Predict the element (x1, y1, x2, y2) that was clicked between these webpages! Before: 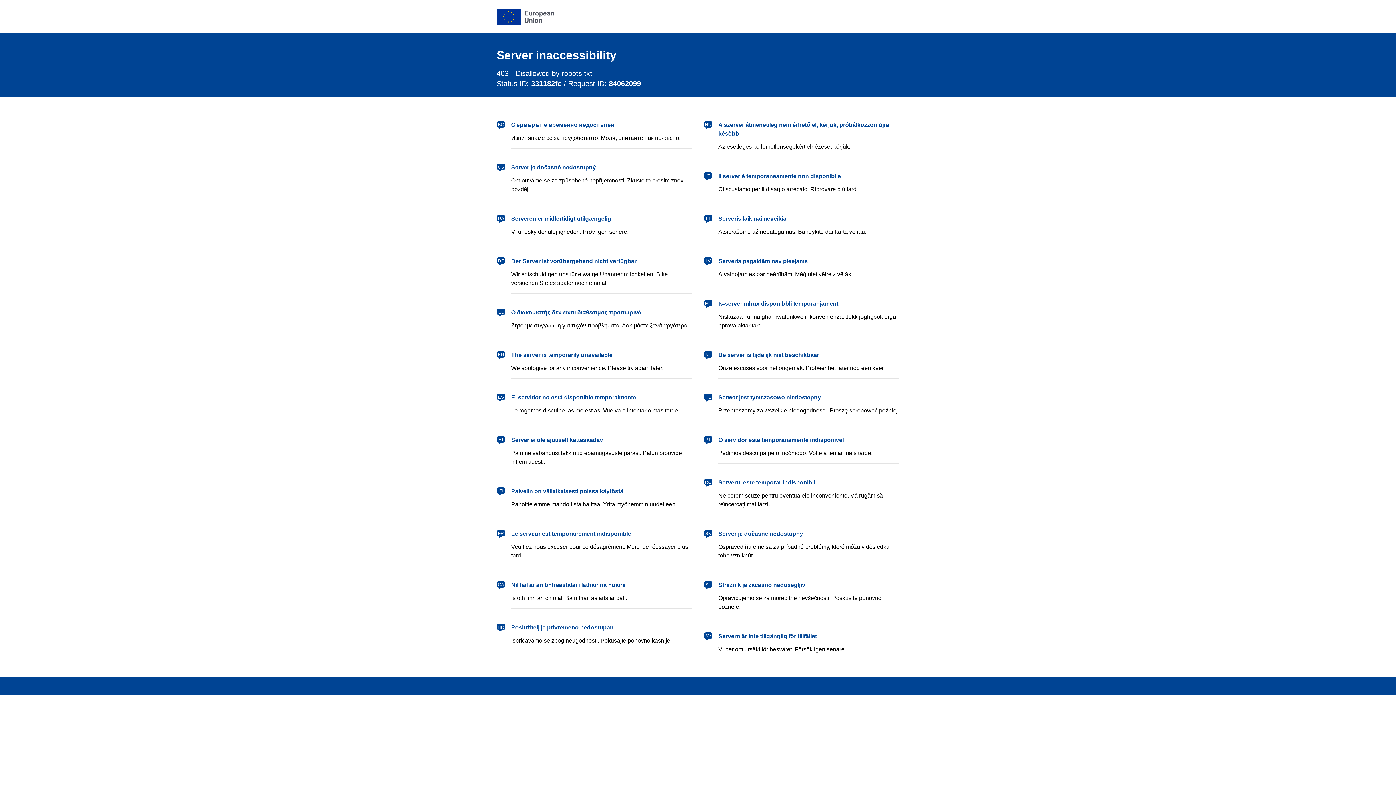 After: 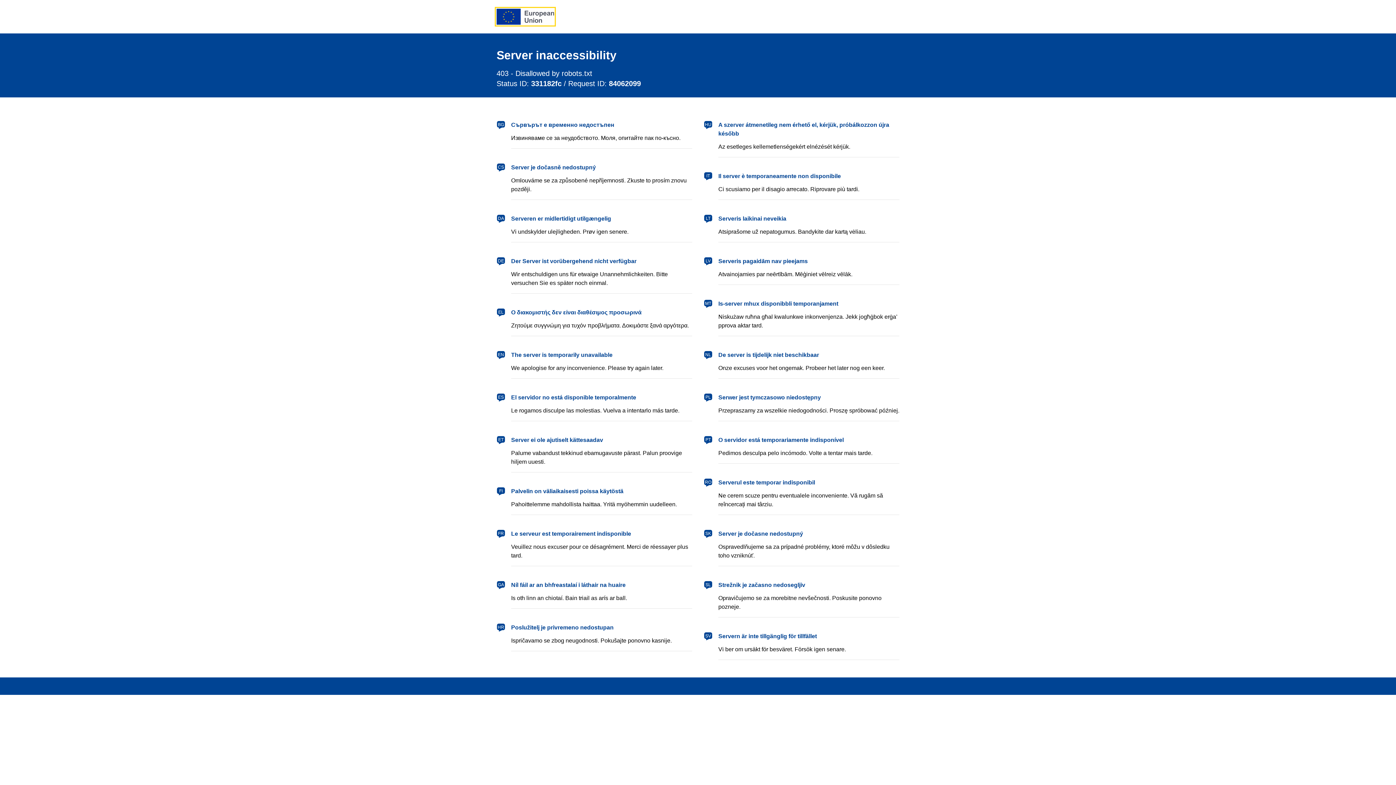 Action: bbox: (496, 8, 554, 24) label: European Union